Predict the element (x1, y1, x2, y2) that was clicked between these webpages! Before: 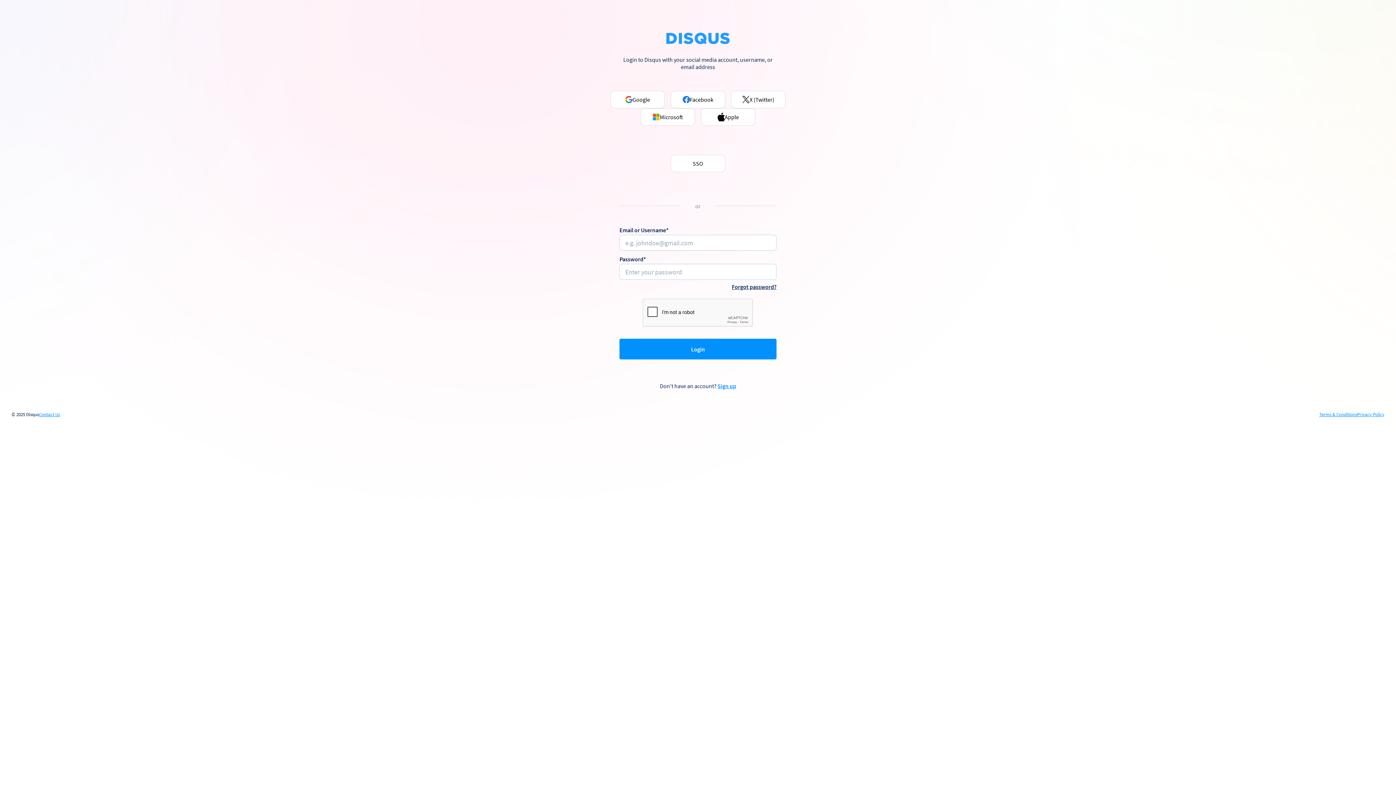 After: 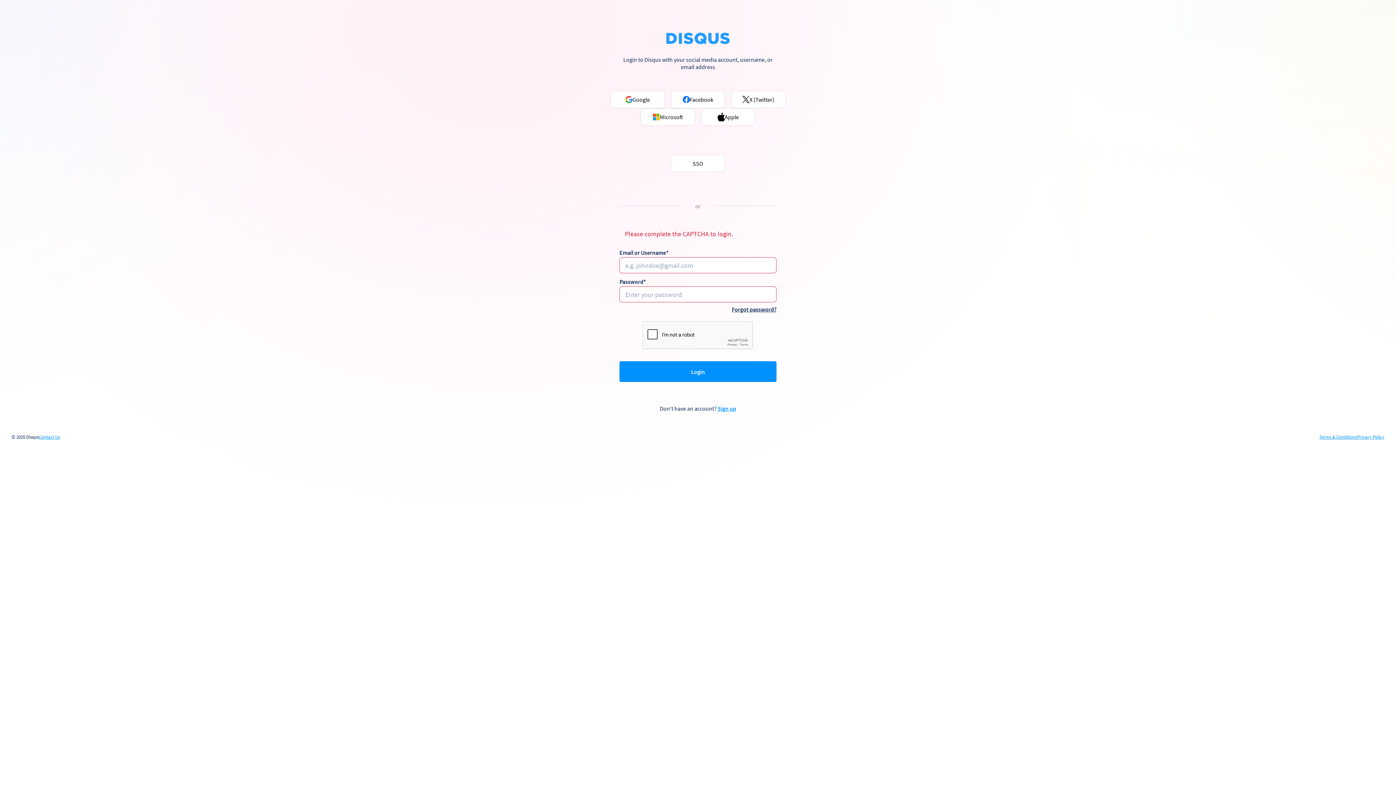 Action: bbox: (619, 339, 776, 359) label: Login